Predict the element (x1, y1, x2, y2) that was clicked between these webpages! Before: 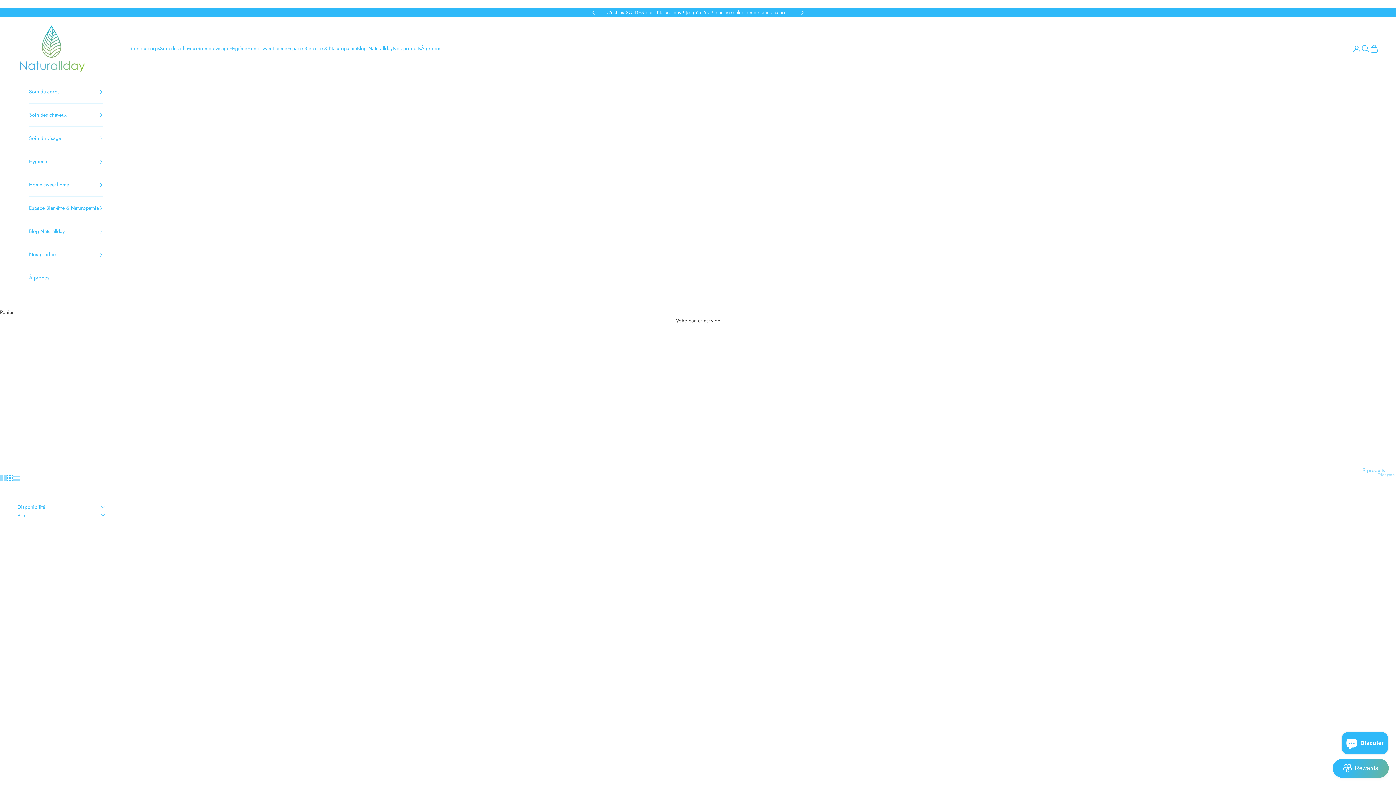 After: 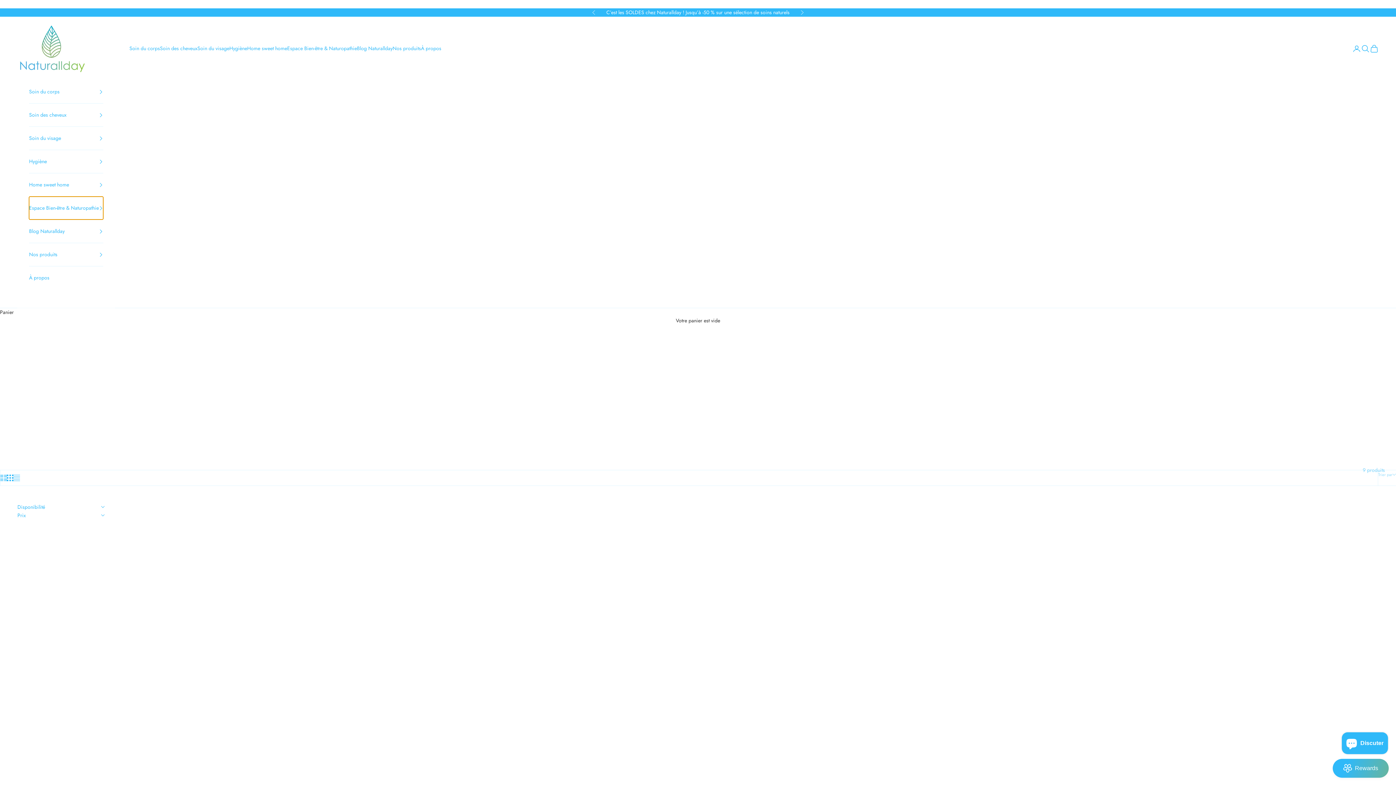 Action: bbox: (29, 196, 103, 219) label: Espace Bien-être & Naturopathie